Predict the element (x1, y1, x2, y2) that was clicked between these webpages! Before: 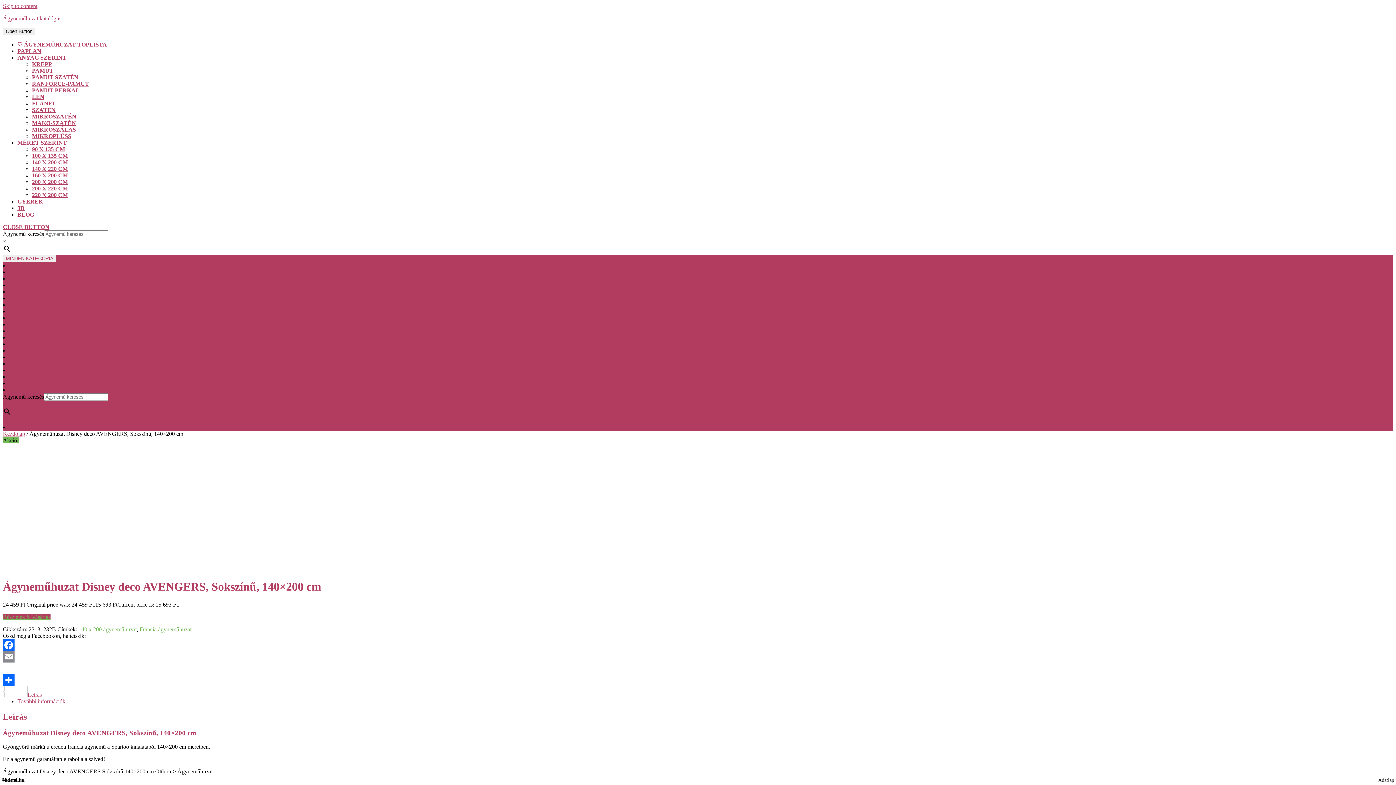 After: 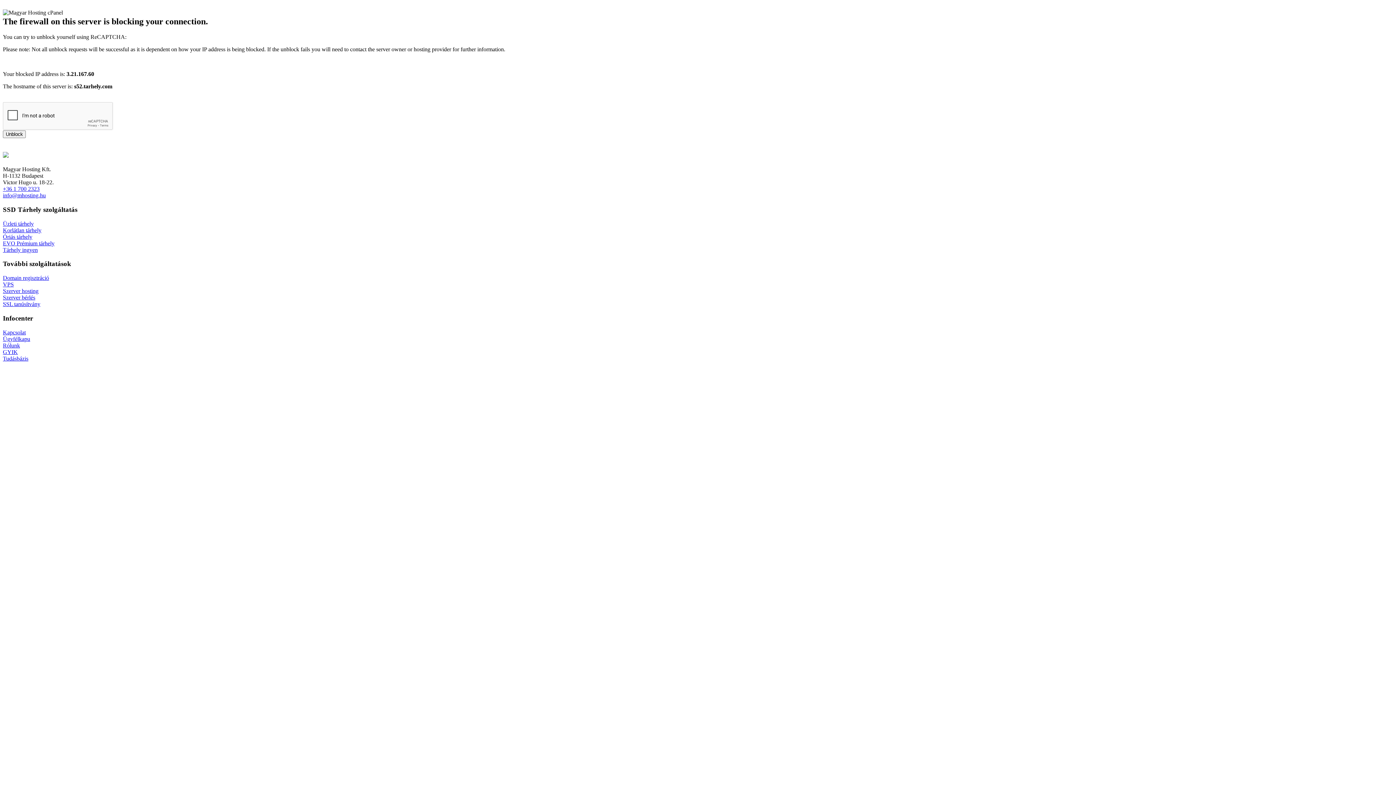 Action: label: MIKROSZÁLAS bbox: (32, 126, 76, 132)